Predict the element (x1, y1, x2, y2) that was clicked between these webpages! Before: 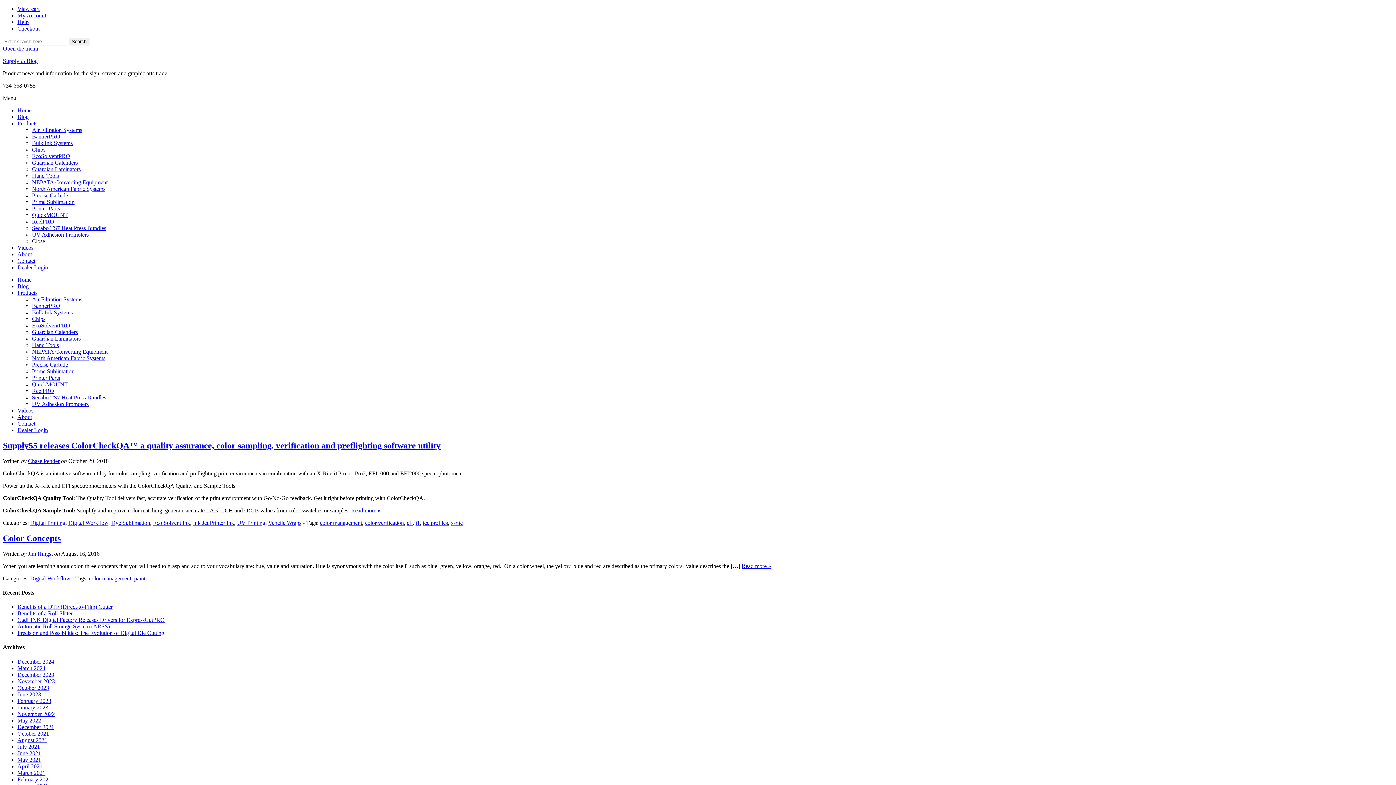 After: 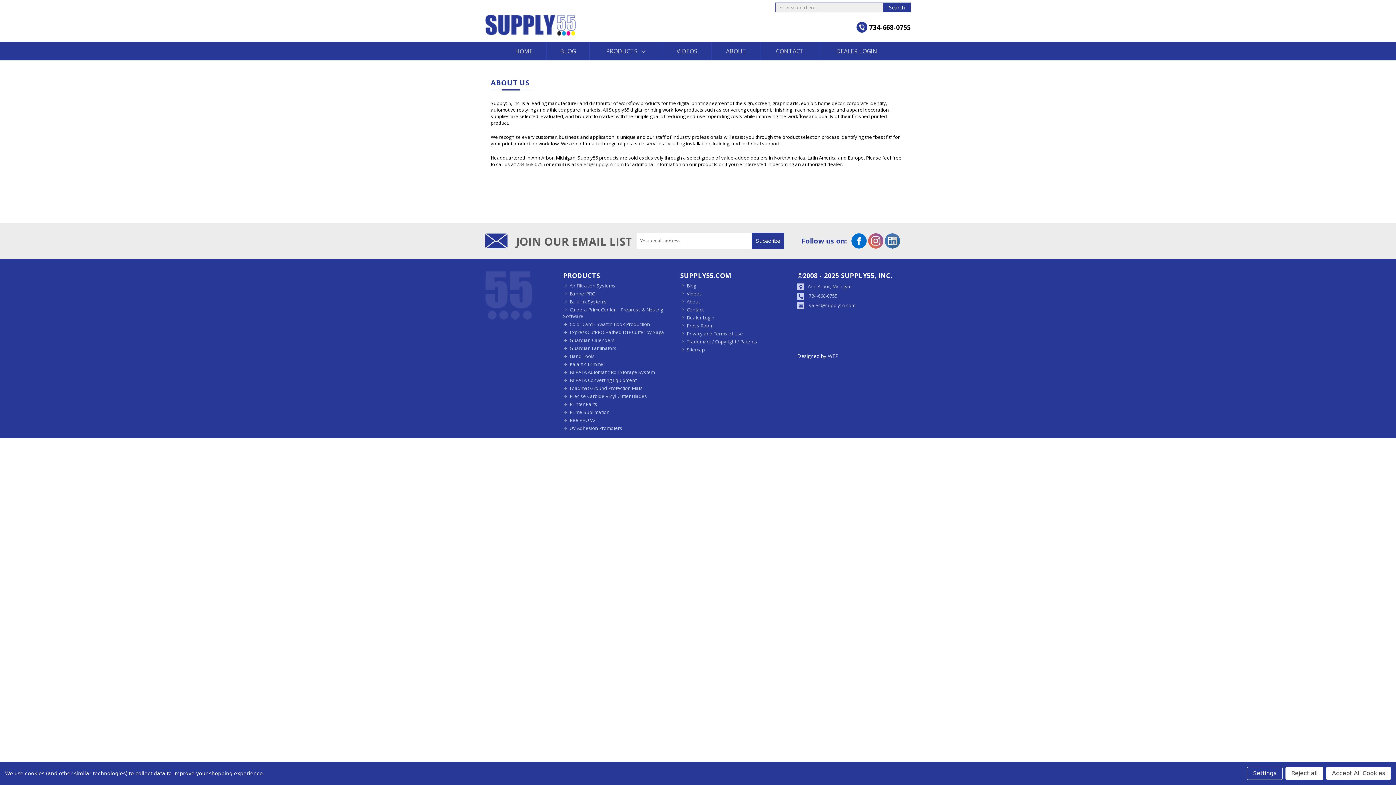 Action: bbox: (17, 251, 32, 257) label: About